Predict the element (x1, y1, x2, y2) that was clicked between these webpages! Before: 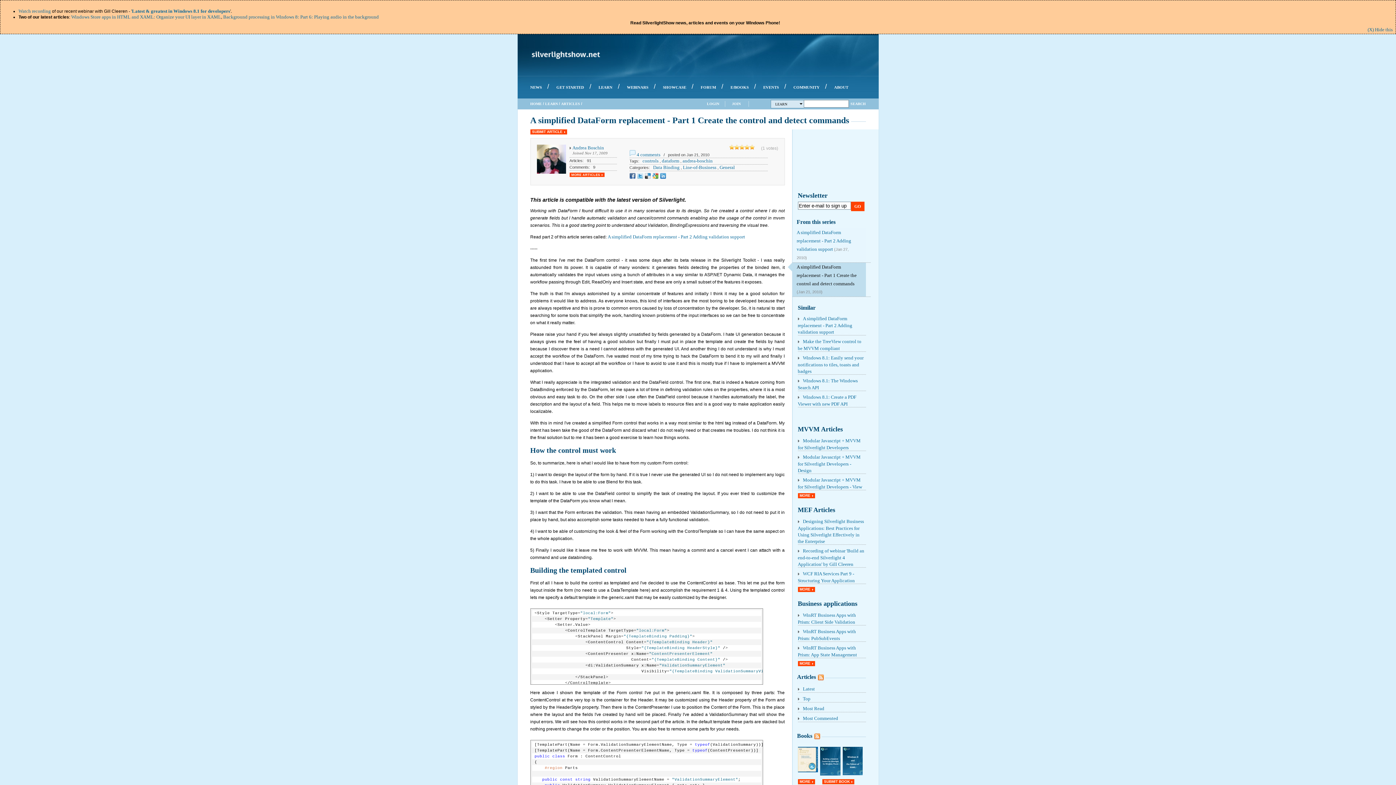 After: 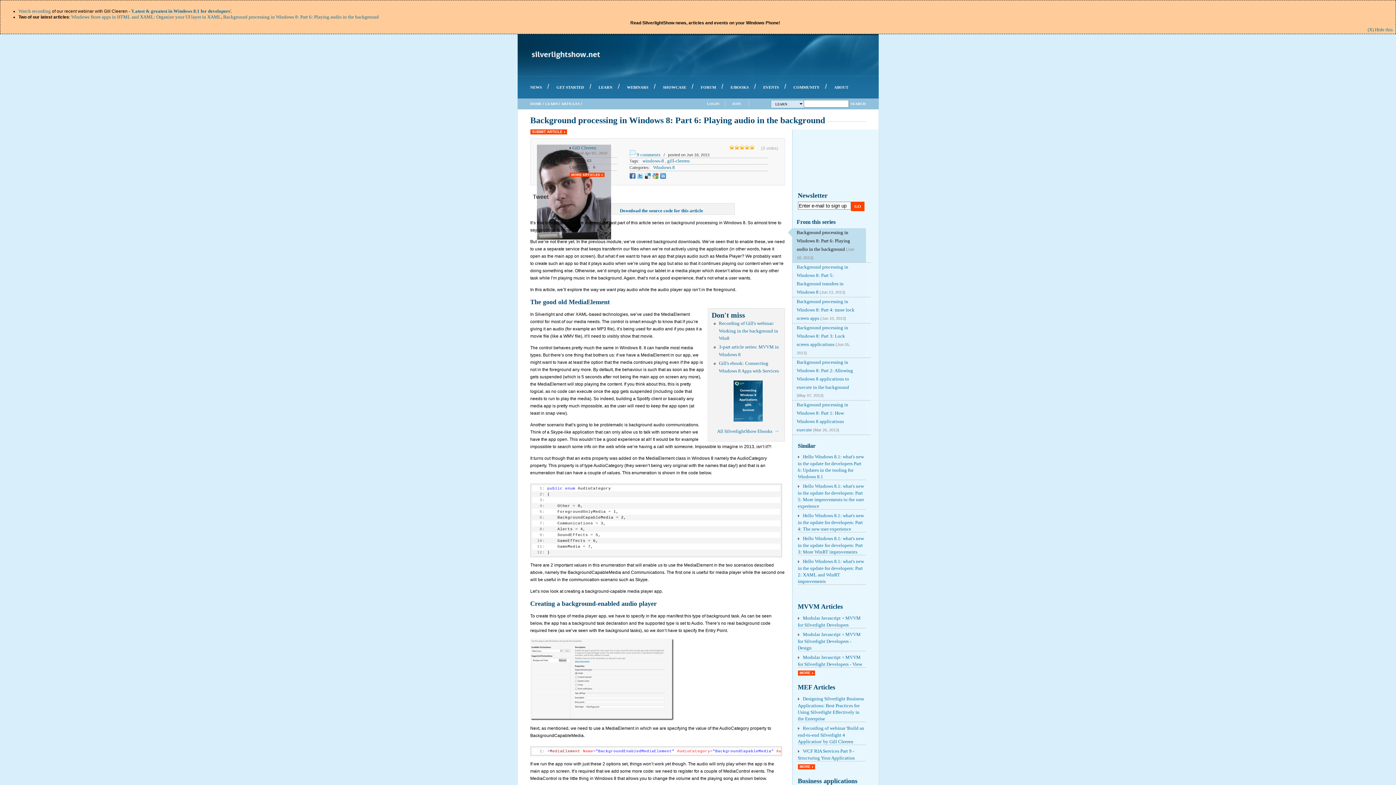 Action: label: Background processing in Windows 8: Part 6: Playing audio in the background bbox: (223, 14, 378, 19)